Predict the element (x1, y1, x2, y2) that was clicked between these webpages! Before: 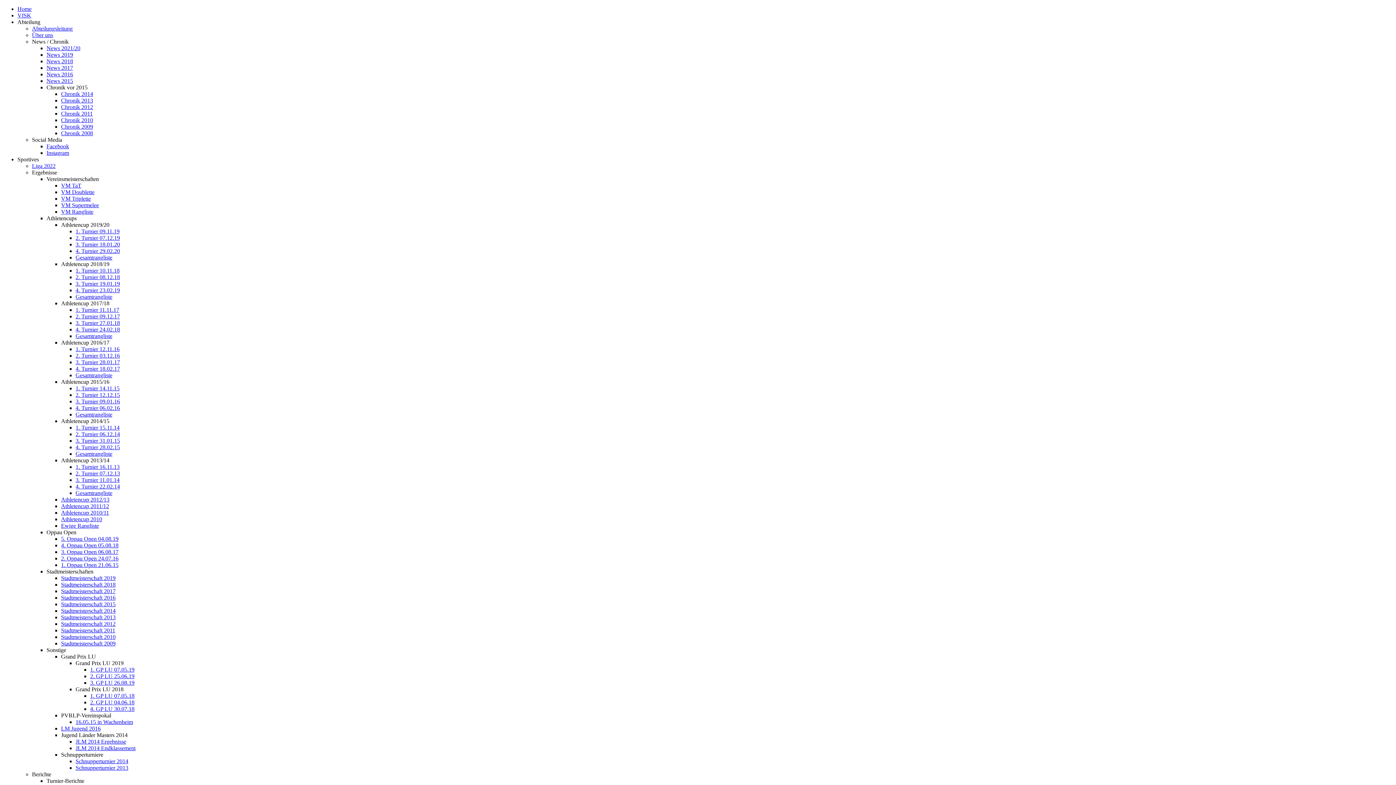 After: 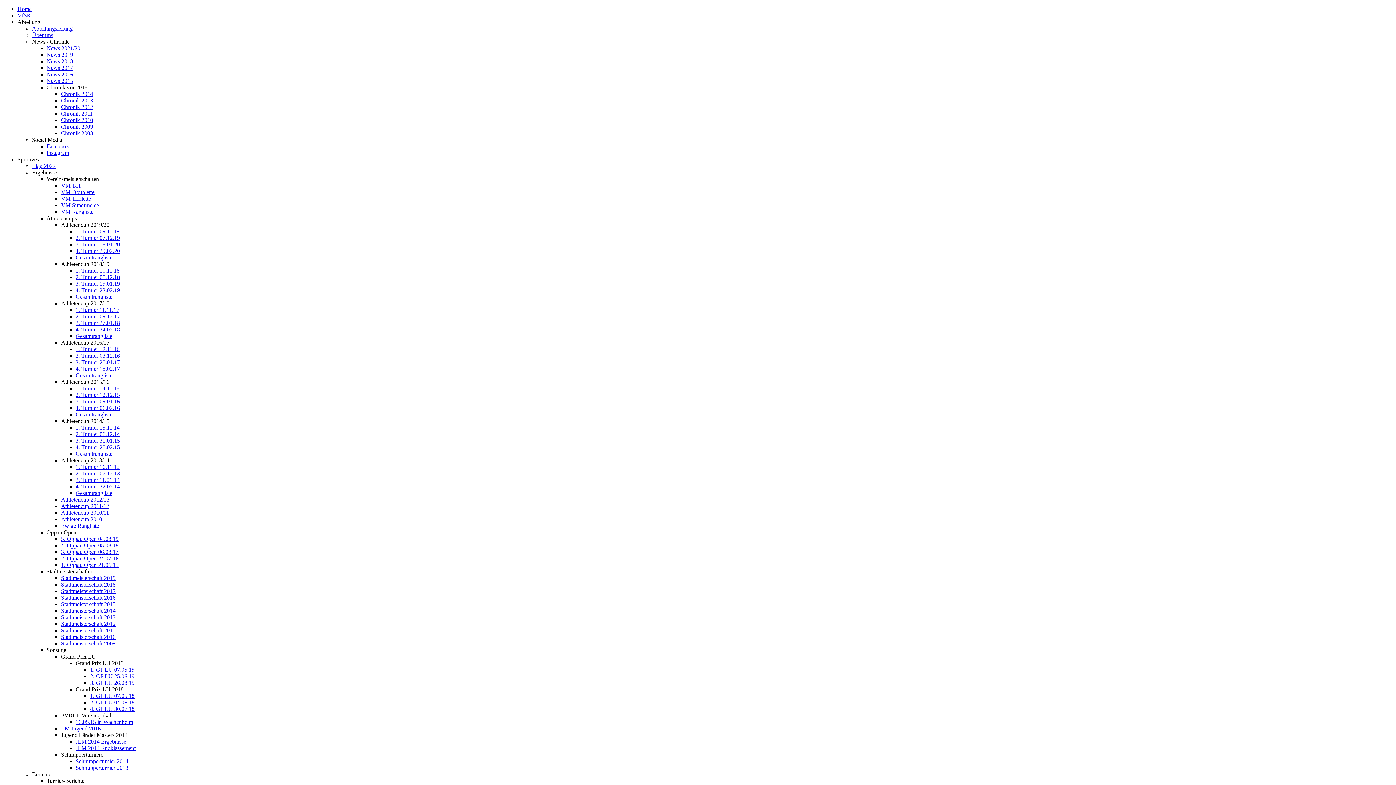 Action: bbox: (61, 627, 115, 633) label: Stadtmeisterschaft 2011